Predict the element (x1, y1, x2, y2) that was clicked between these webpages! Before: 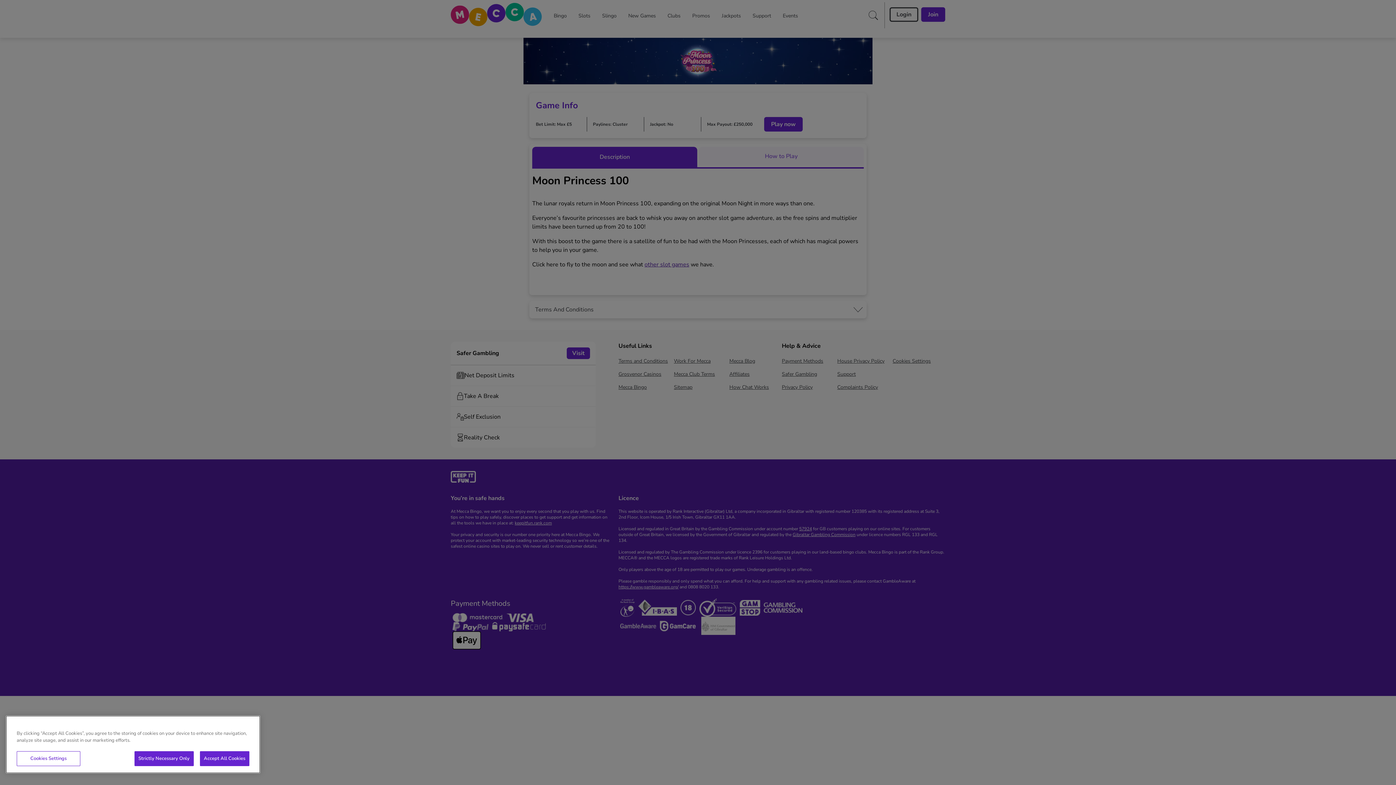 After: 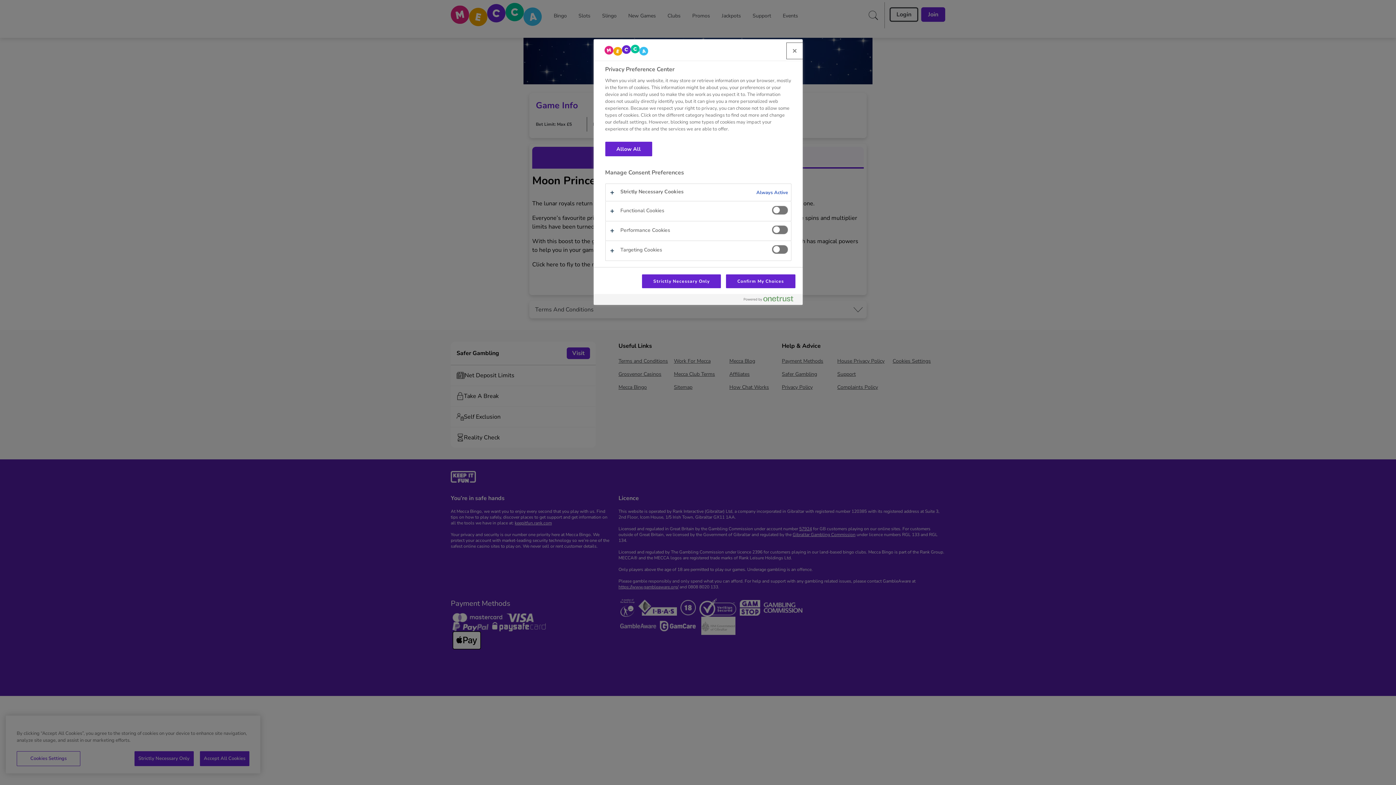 Action: label: Cookies Settings bbox: (16, 751, 80, 766)